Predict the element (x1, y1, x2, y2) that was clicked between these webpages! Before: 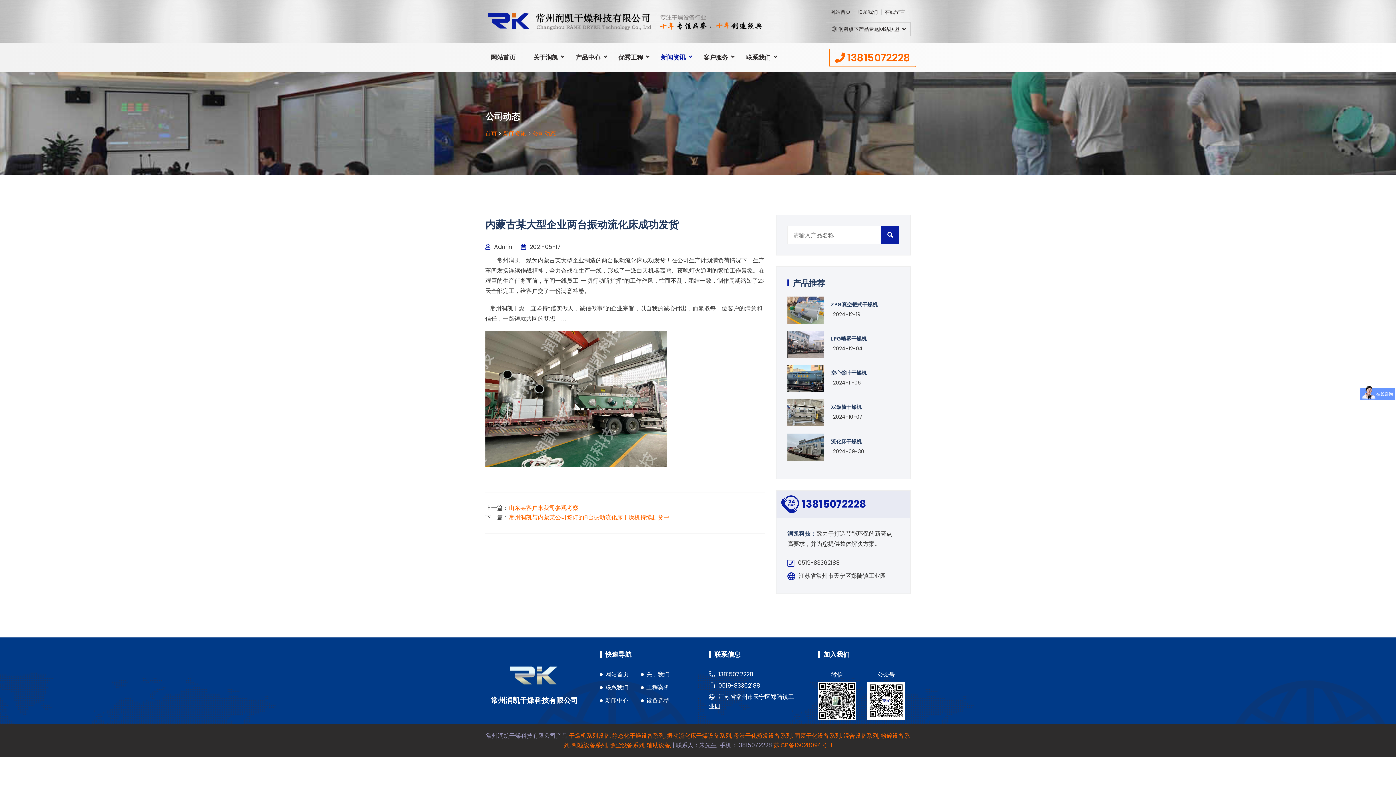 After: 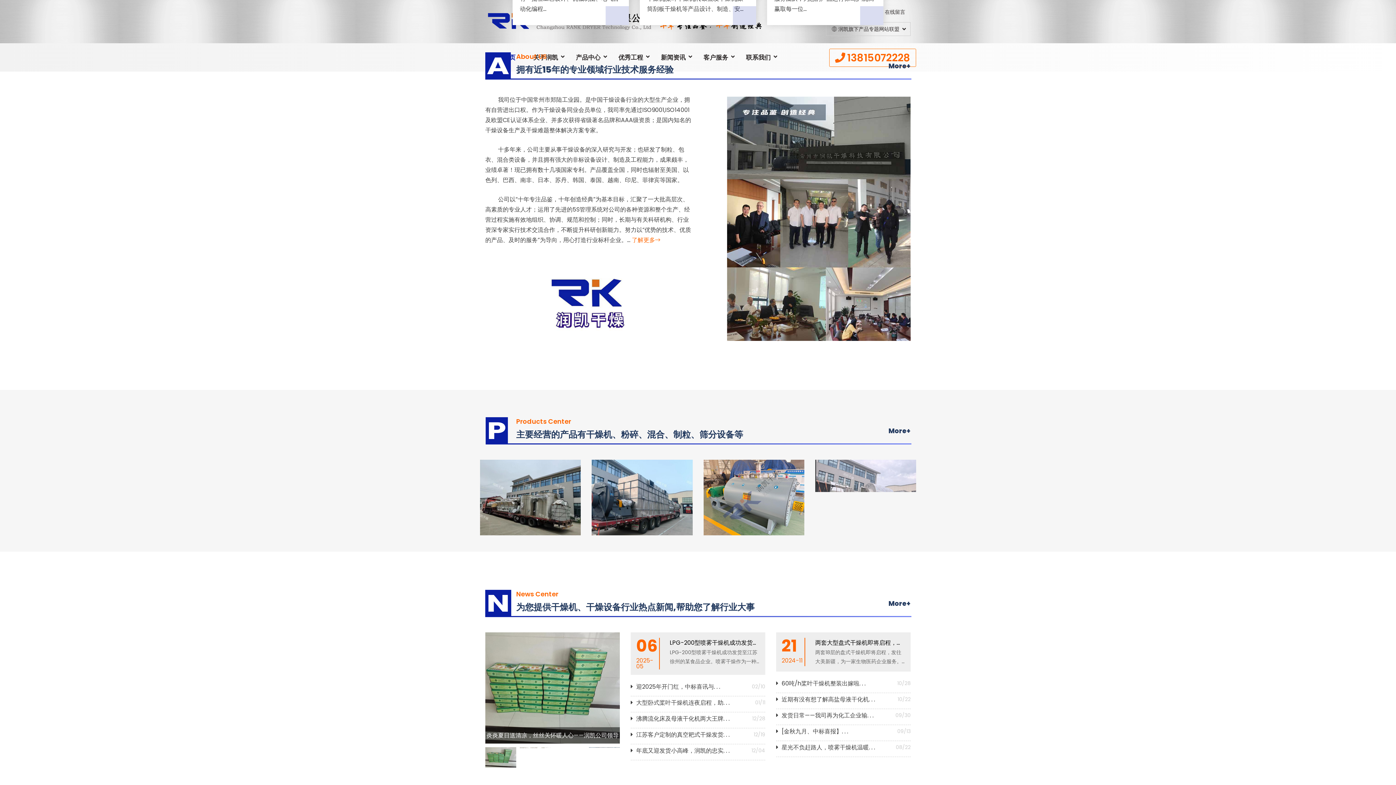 Action: label: 网站首页 bbox: (830, 7, 850, 16)